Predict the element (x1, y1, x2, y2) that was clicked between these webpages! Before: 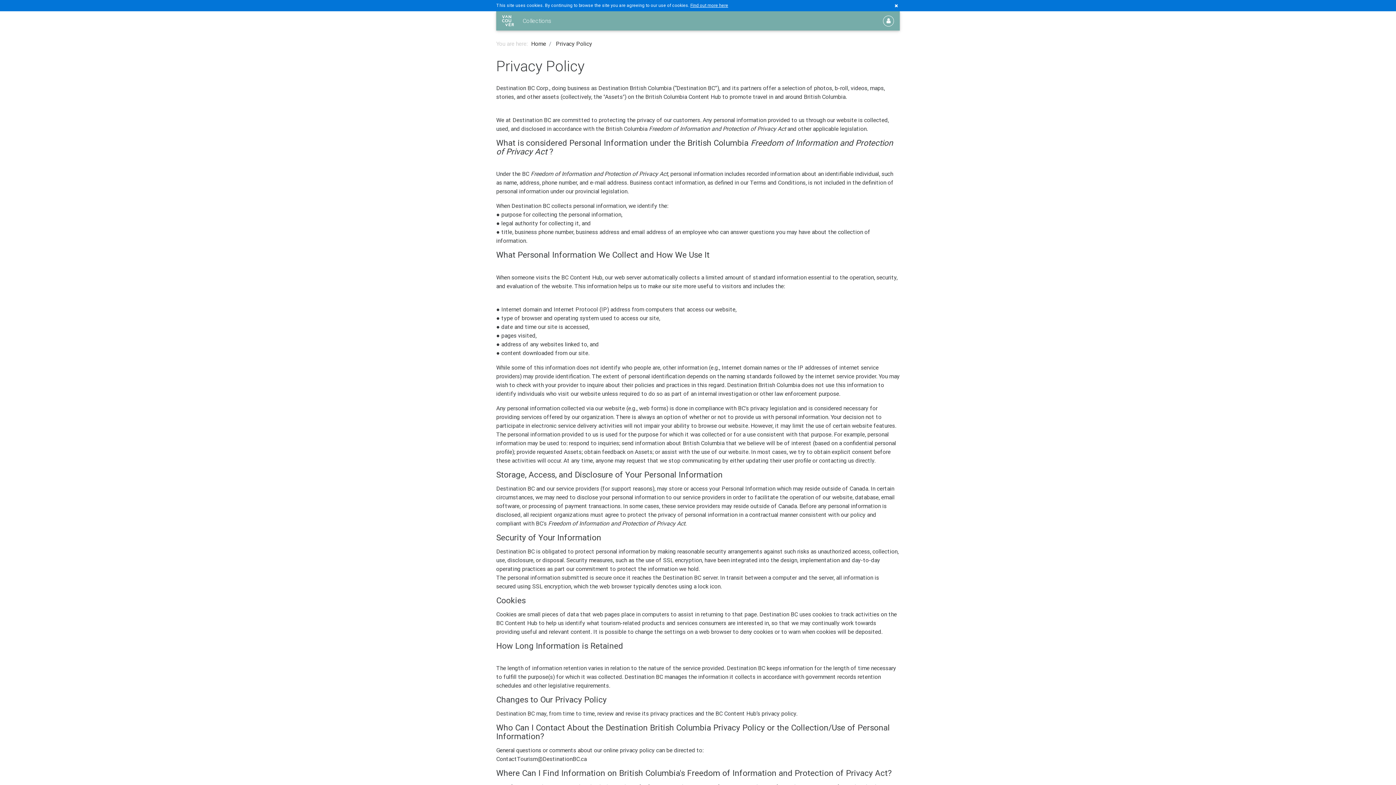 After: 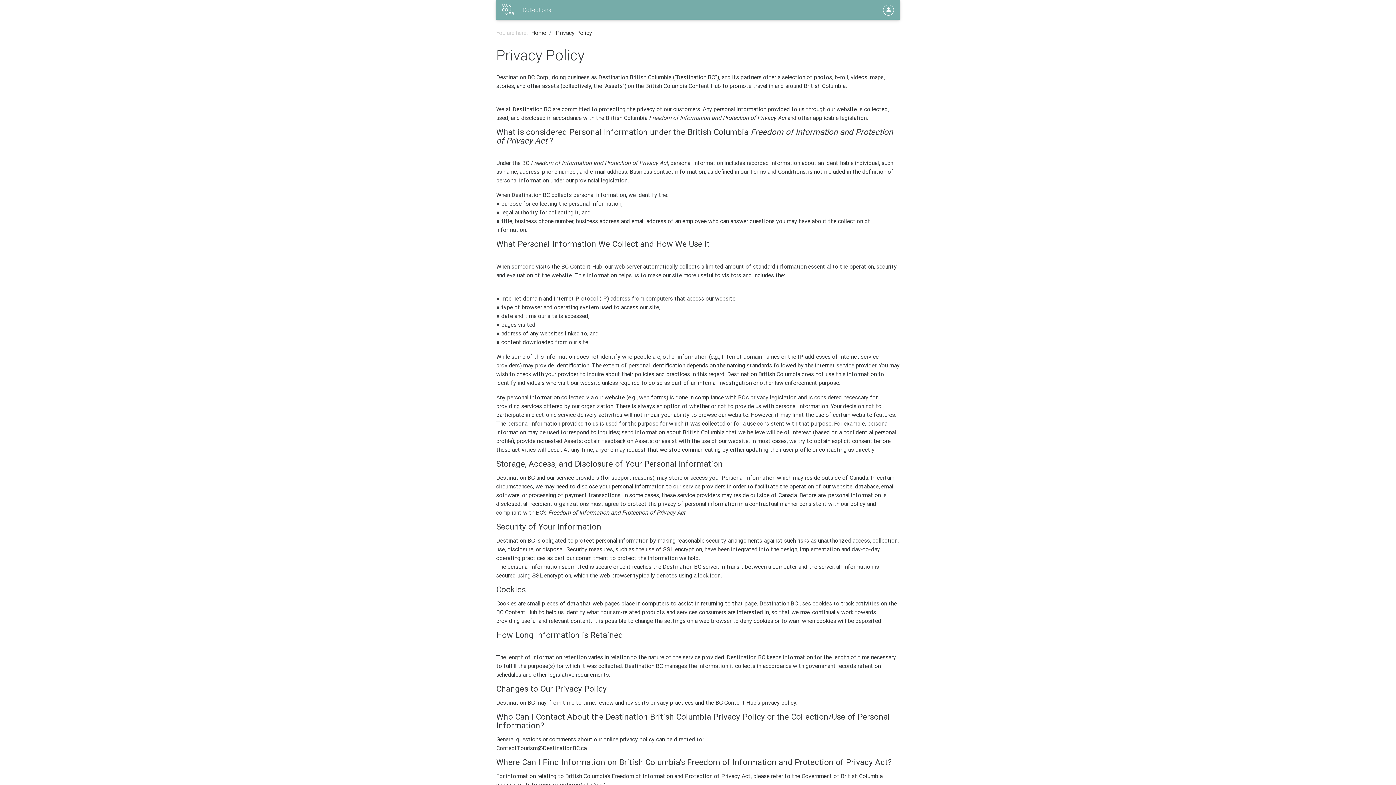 Action: bbox: (894, 2, 899, 8)